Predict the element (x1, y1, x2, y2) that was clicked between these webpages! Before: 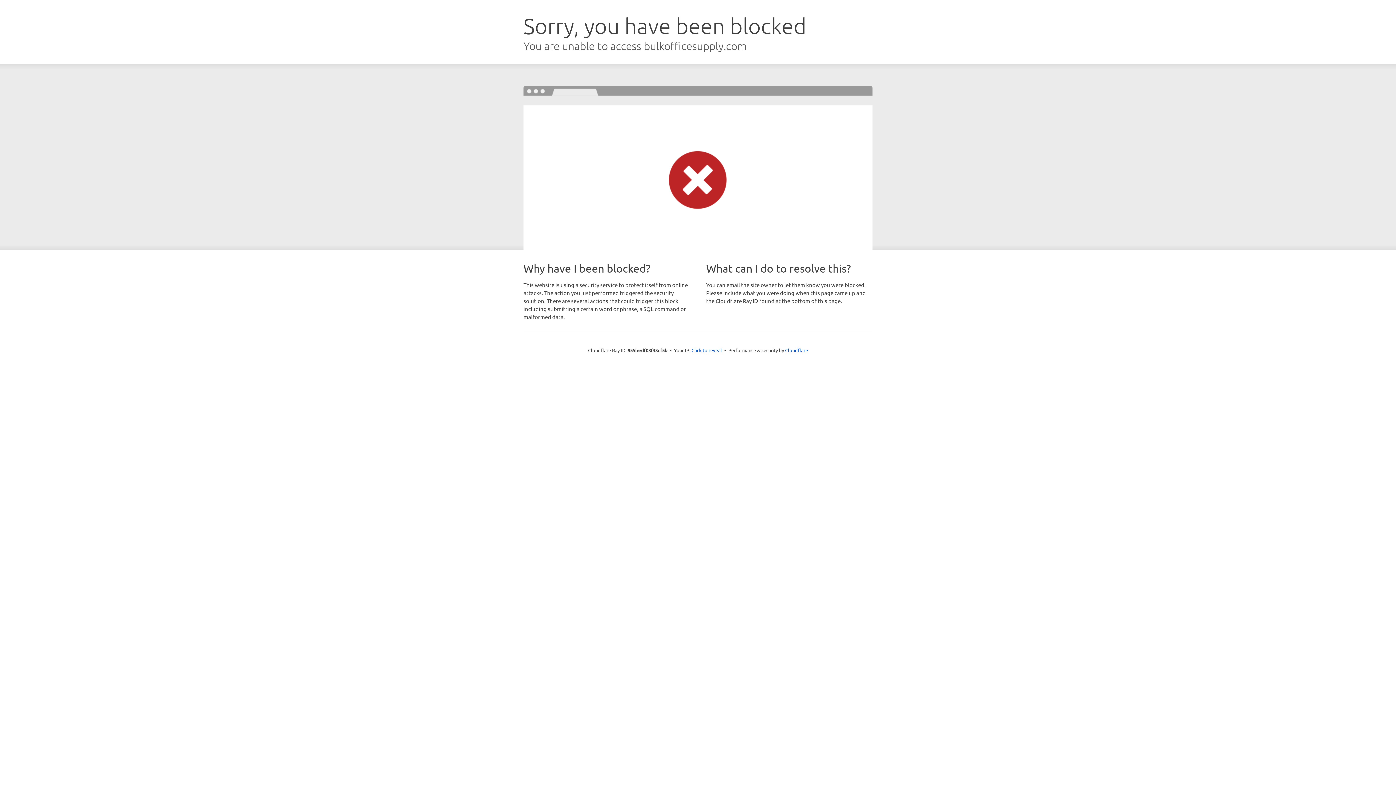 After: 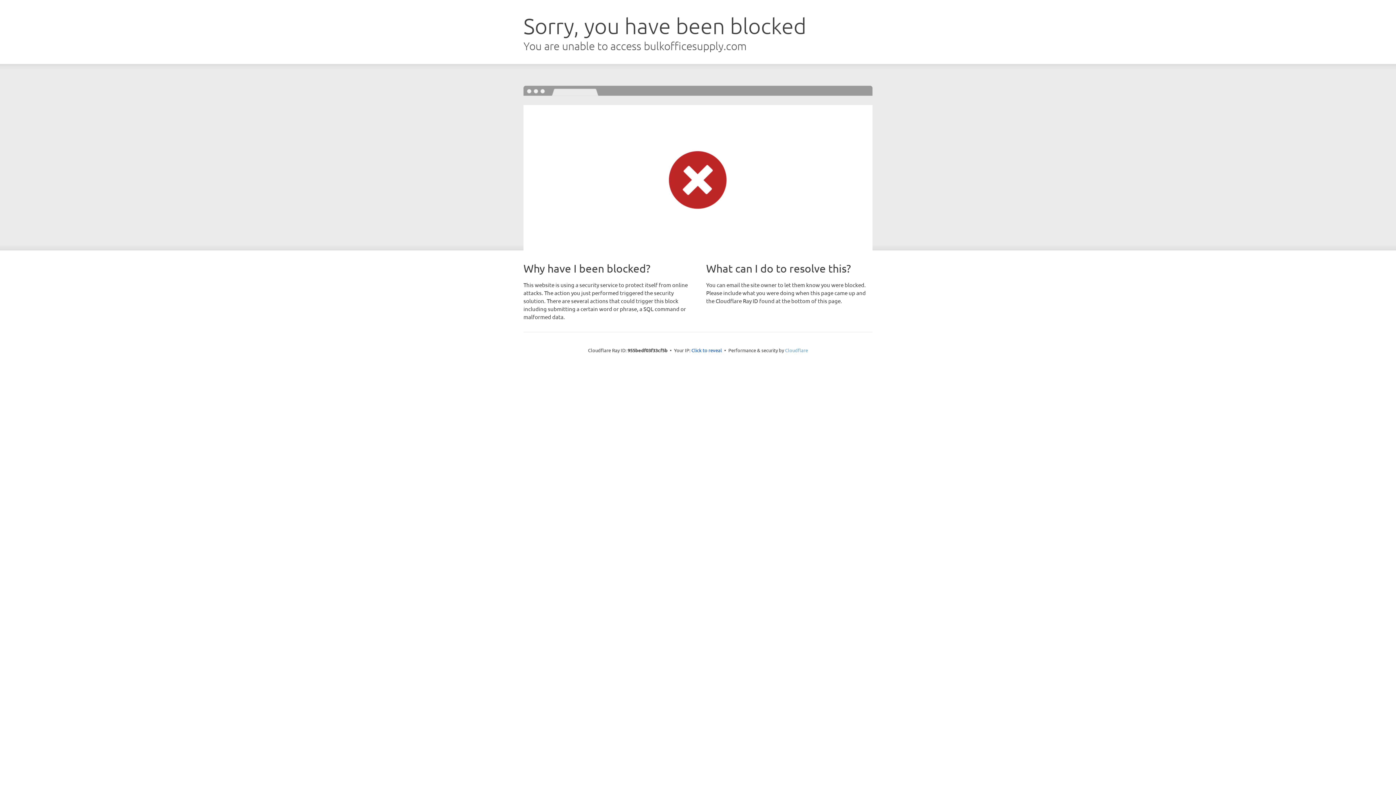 Action: label: Cloudflare bbox: (785, 347, 808, 353)